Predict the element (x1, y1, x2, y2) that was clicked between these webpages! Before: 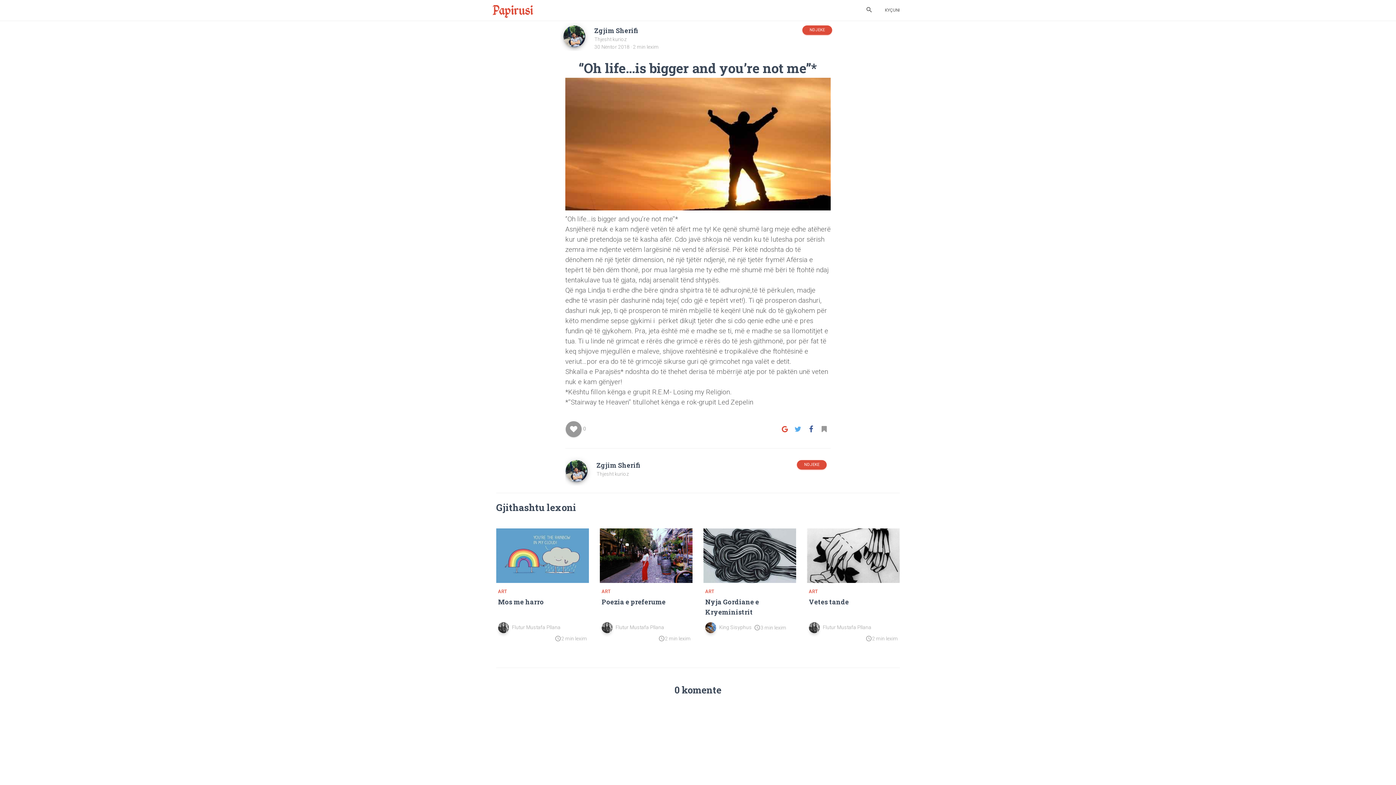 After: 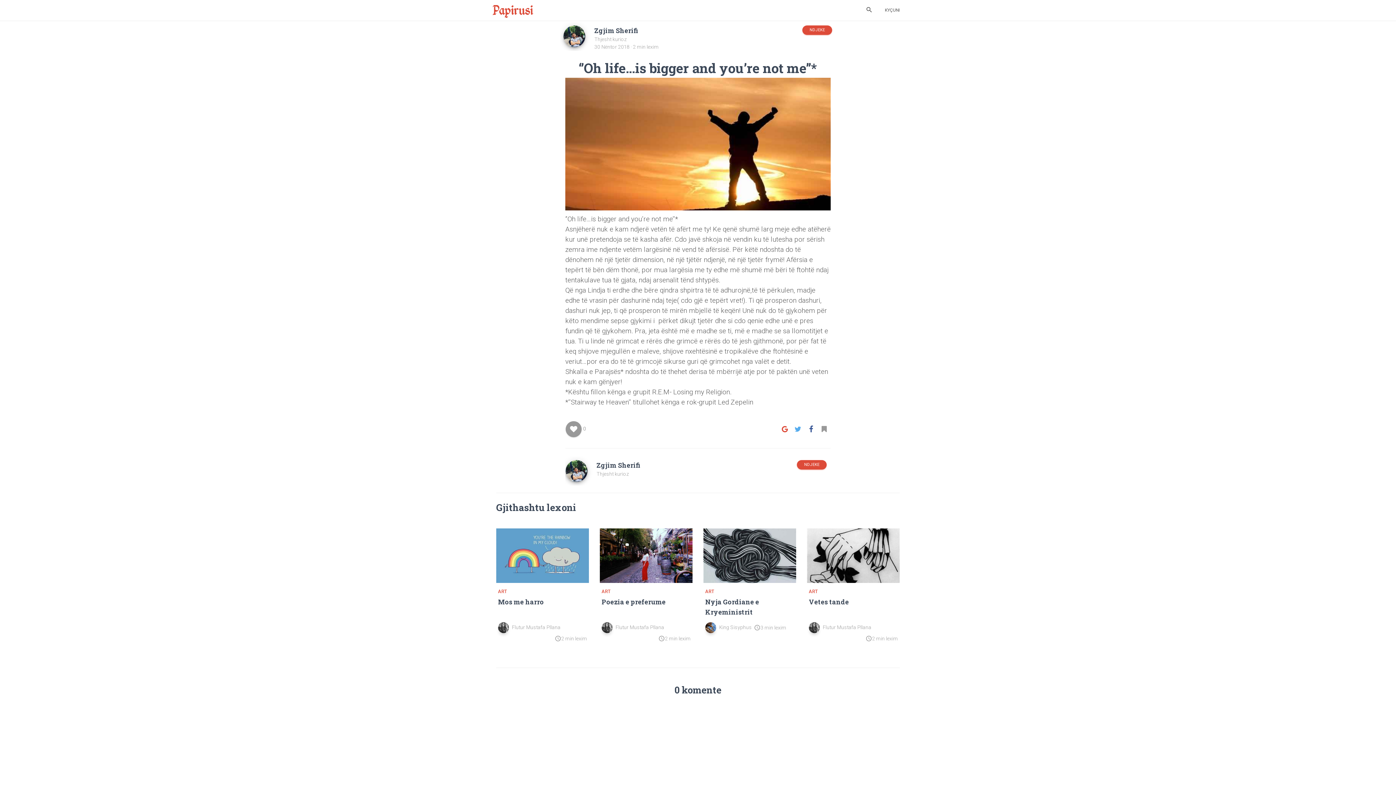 Action: bbox: (583, 426, 586, 432) label: 0